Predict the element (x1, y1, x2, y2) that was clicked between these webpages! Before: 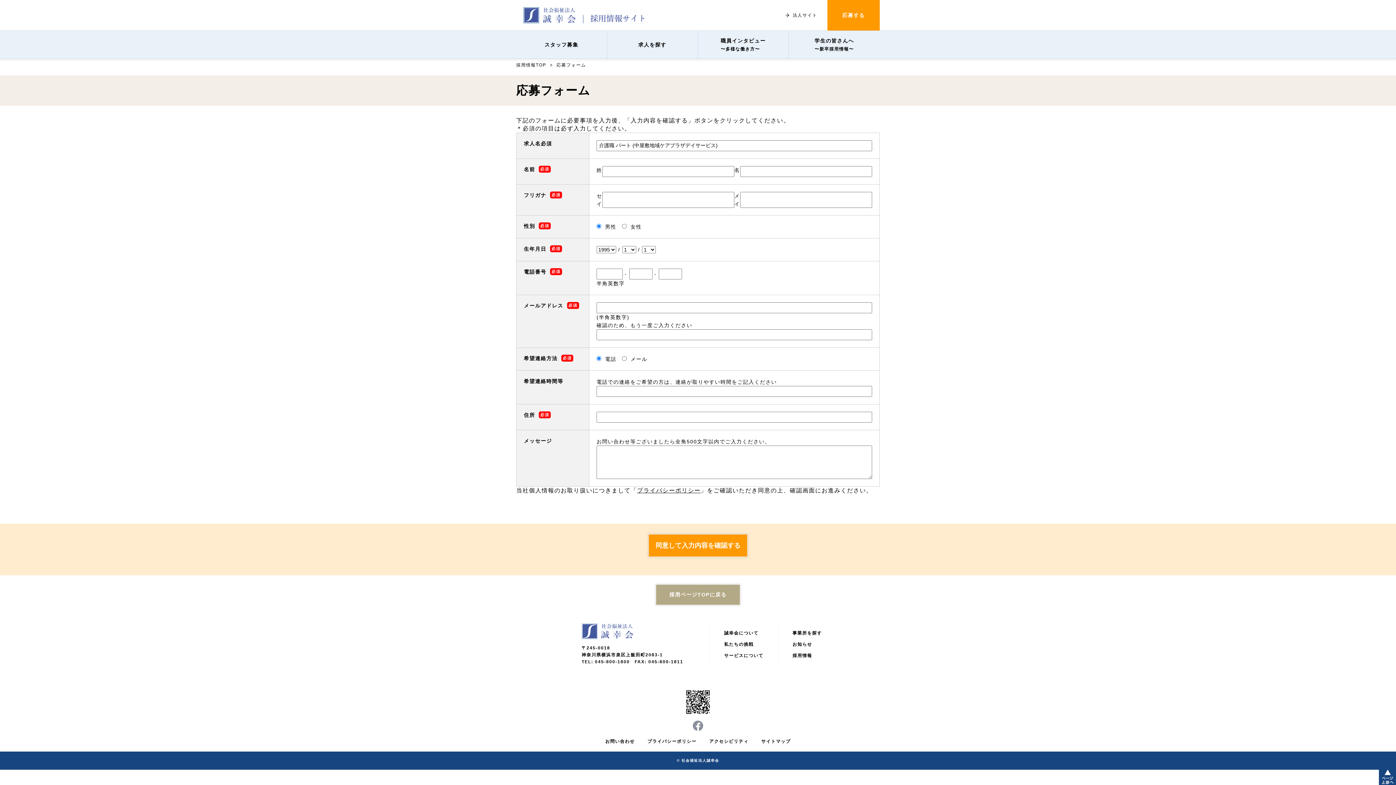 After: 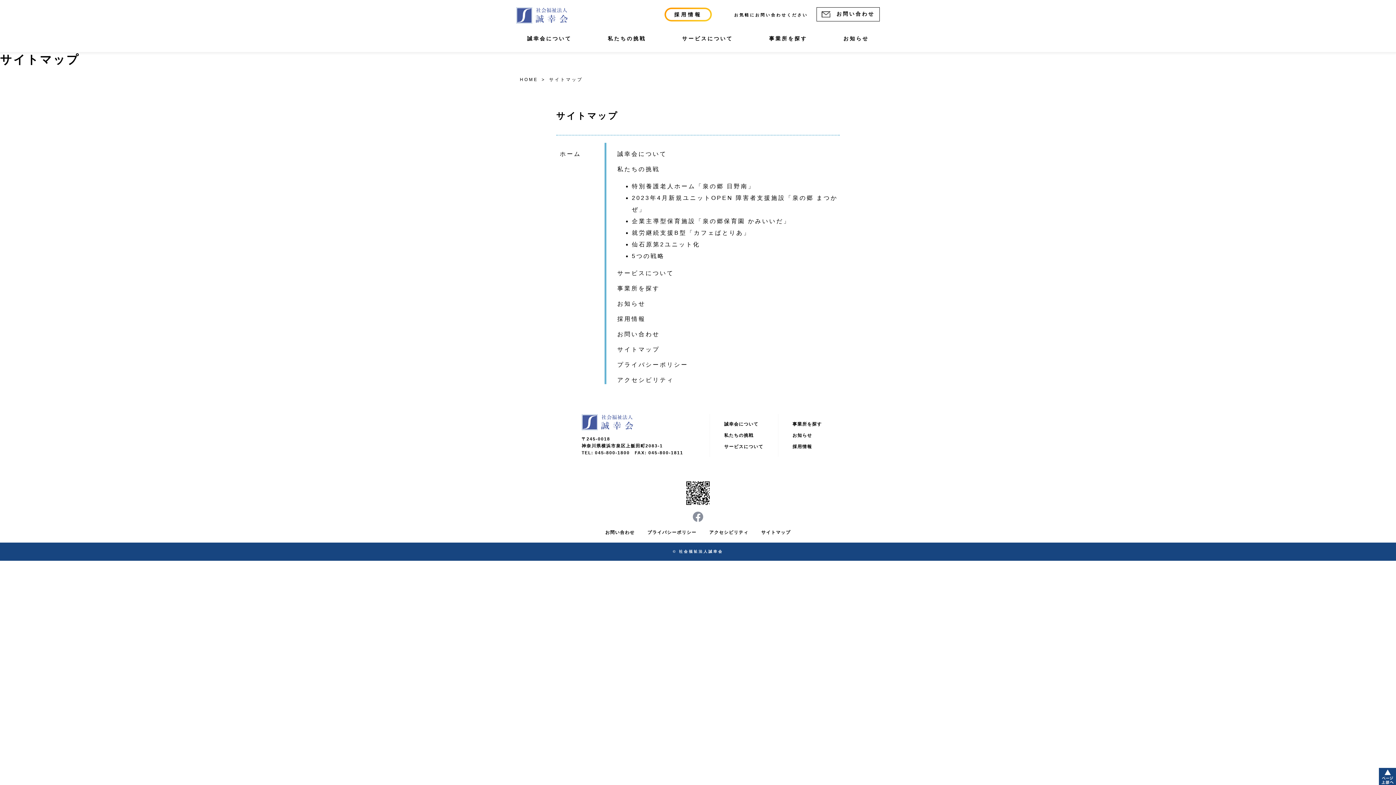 Action: label: サイトマップ bbox: (761, 738, 790, 744)